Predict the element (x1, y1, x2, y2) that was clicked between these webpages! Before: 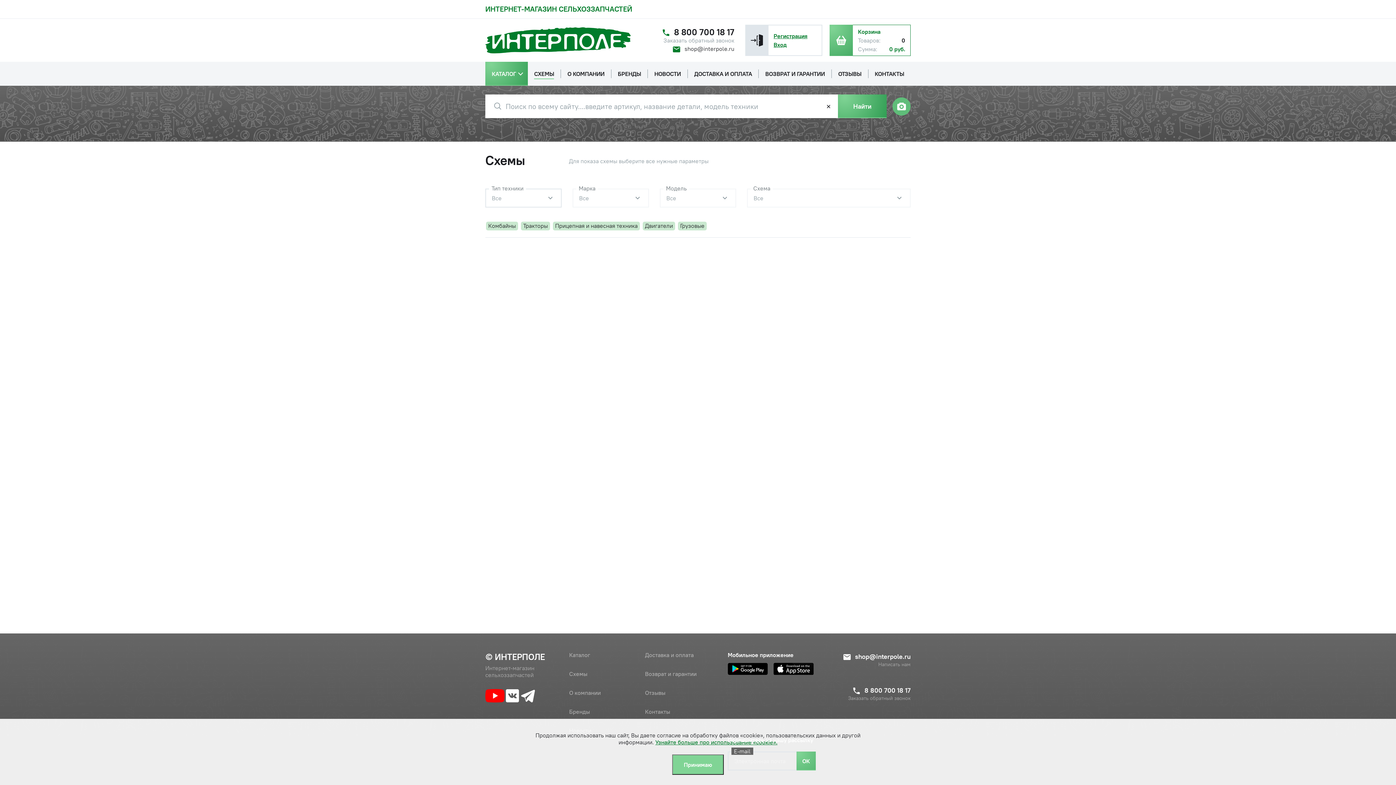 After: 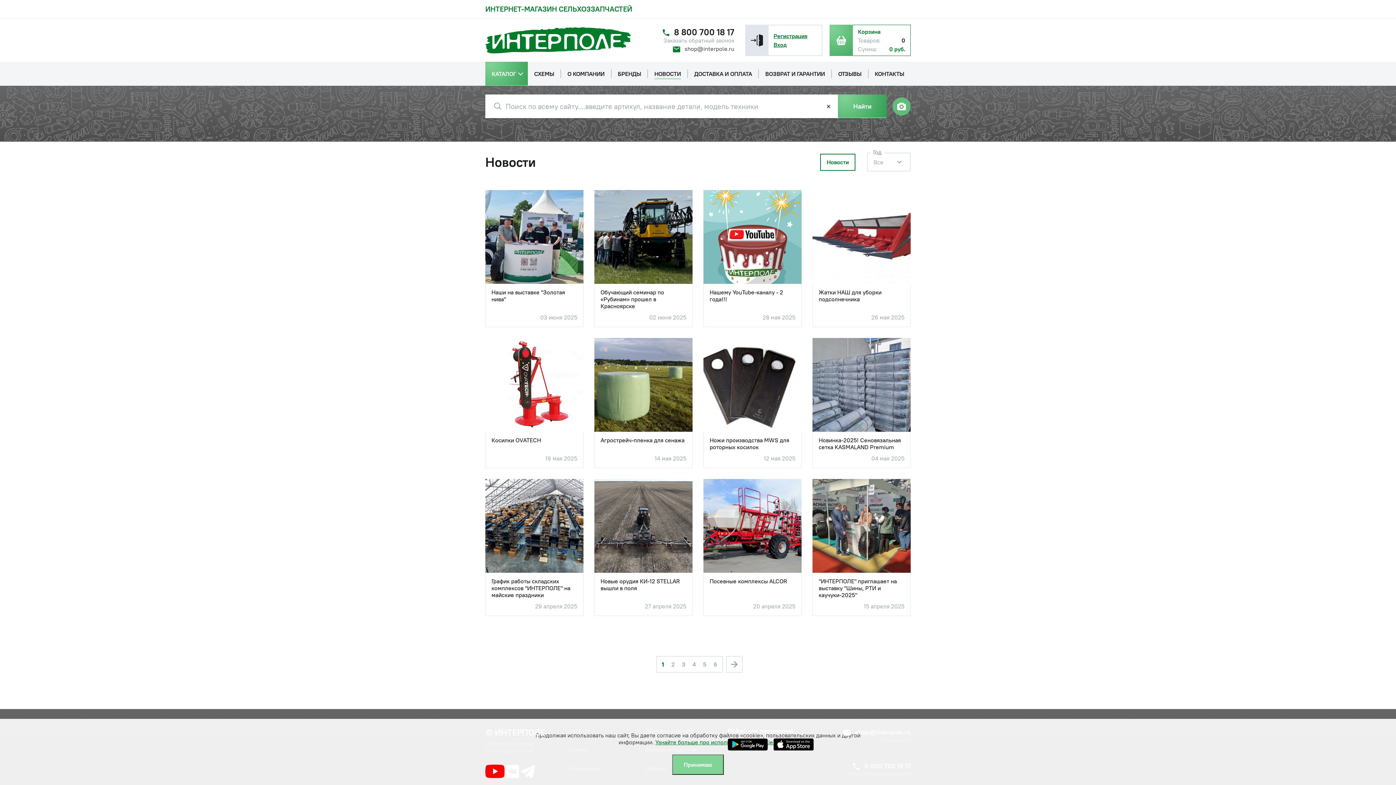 Action: bbox: (648, 69, 687, 78) label: НОВОСТИ